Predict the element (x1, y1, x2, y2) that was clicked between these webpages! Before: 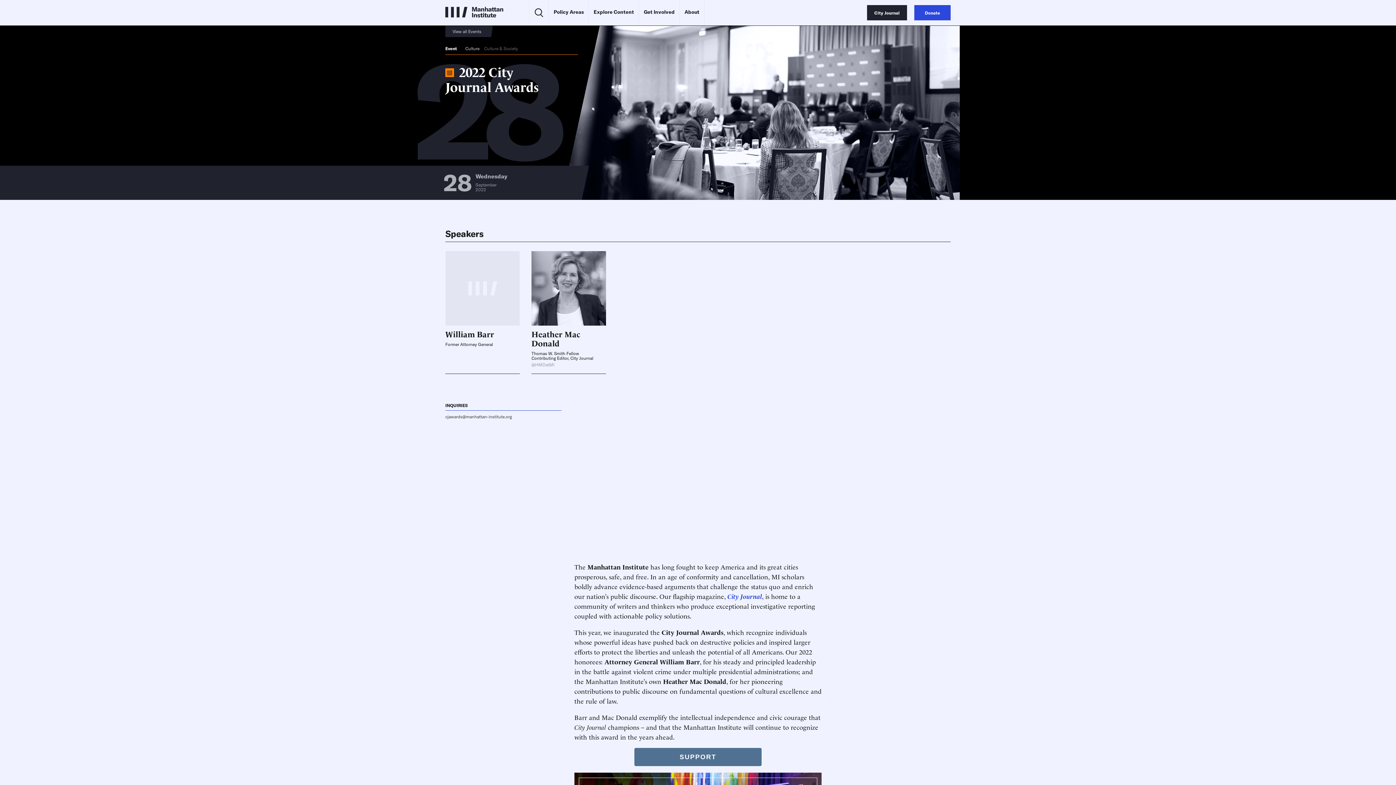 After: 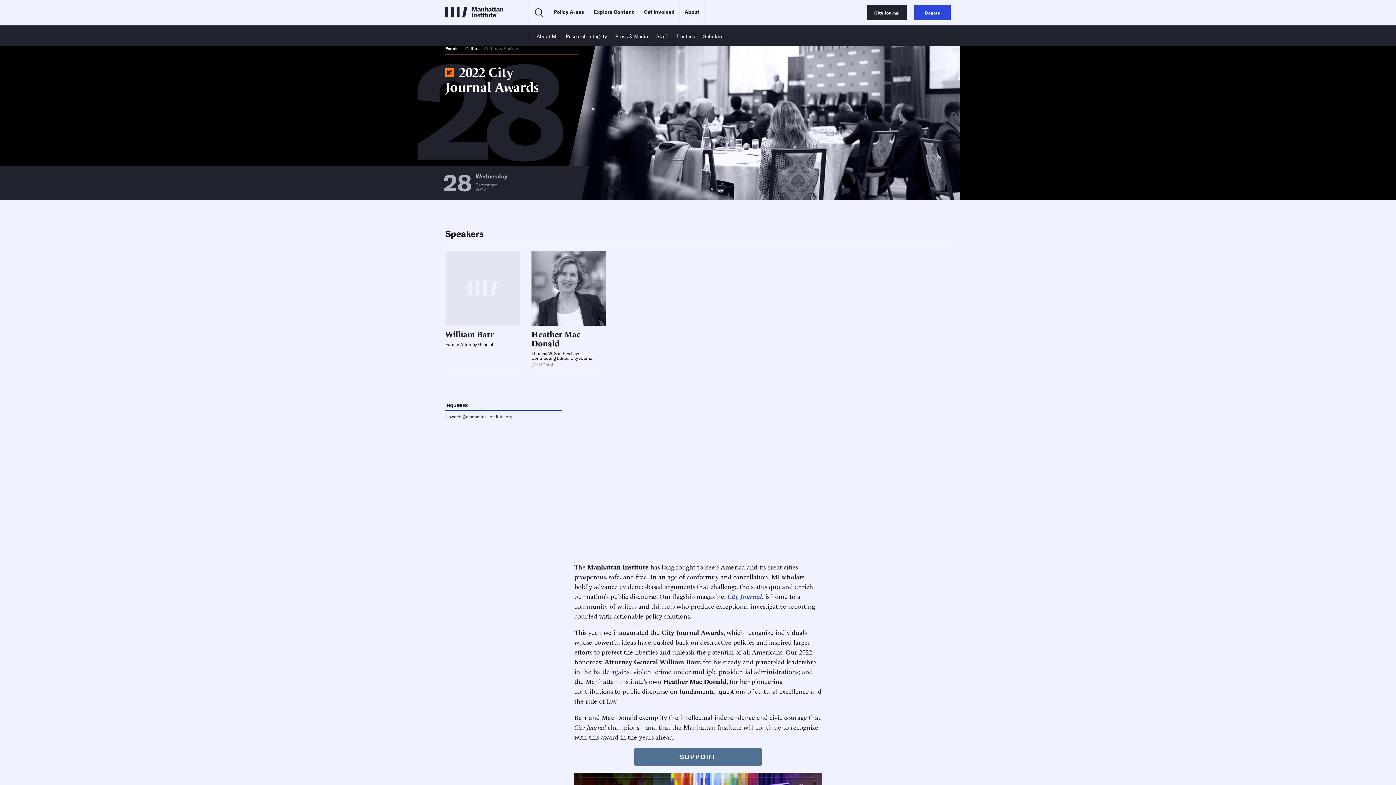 Action: label: About bbox: (684, 8, 699, 17)